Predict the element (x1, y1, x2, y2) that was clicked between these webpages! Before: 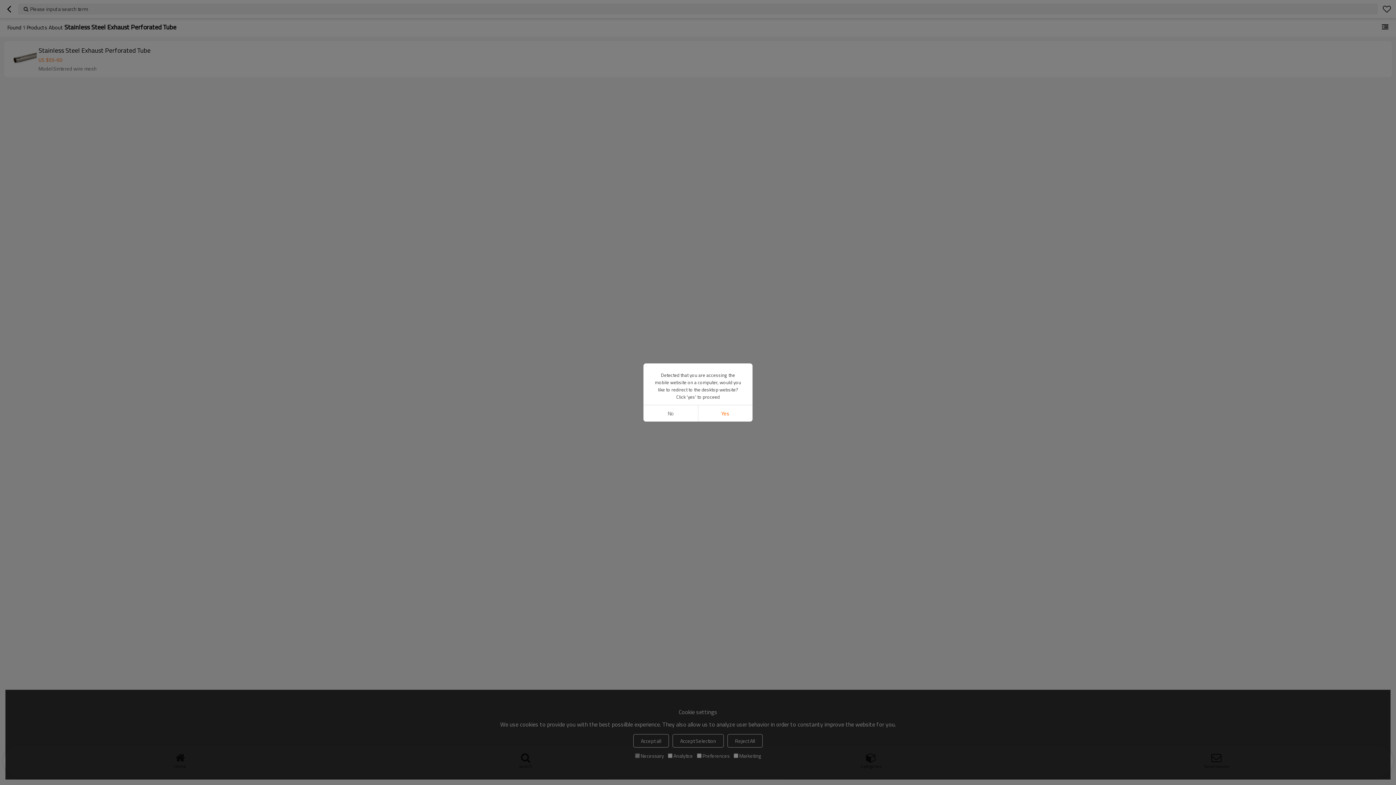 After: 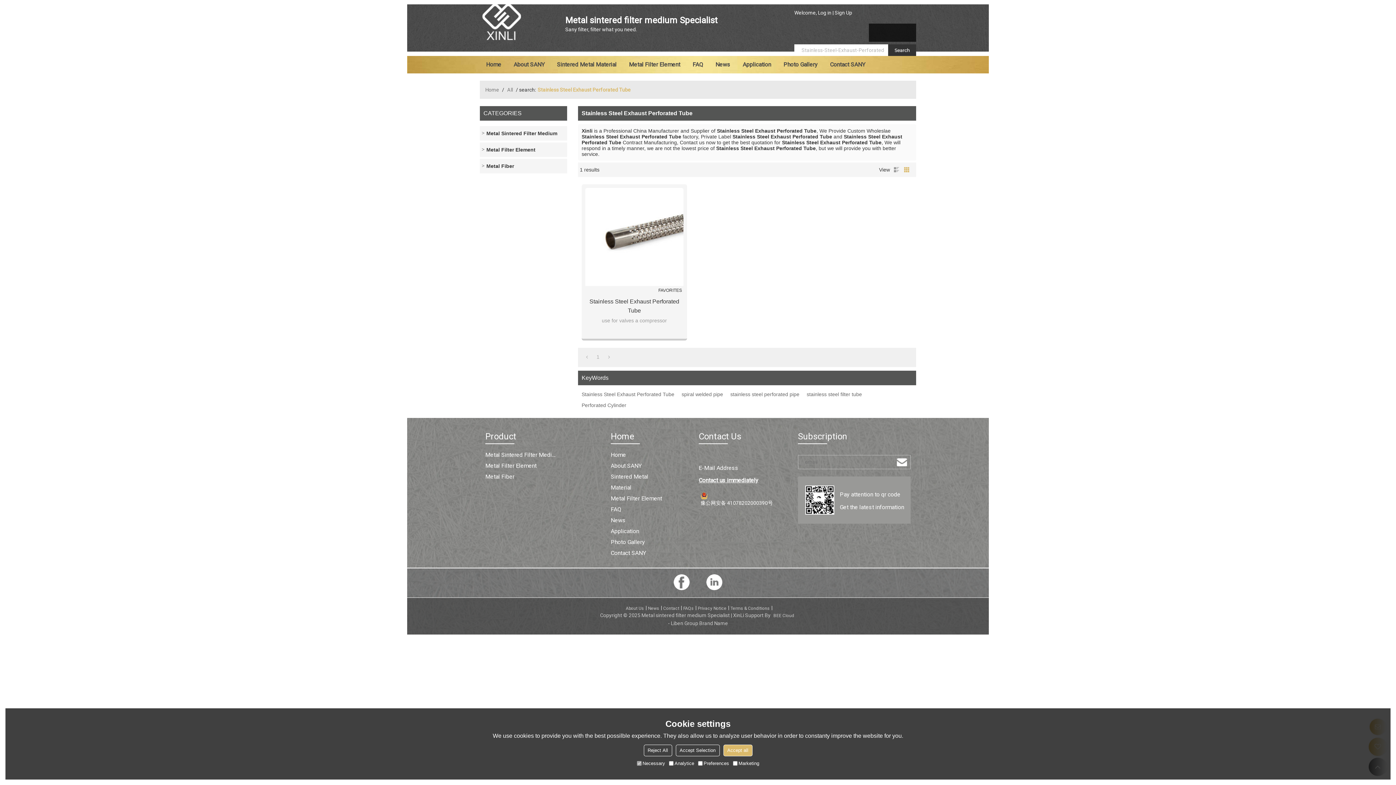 Action: label: Yes bbox: (698, 405, 752, 421)